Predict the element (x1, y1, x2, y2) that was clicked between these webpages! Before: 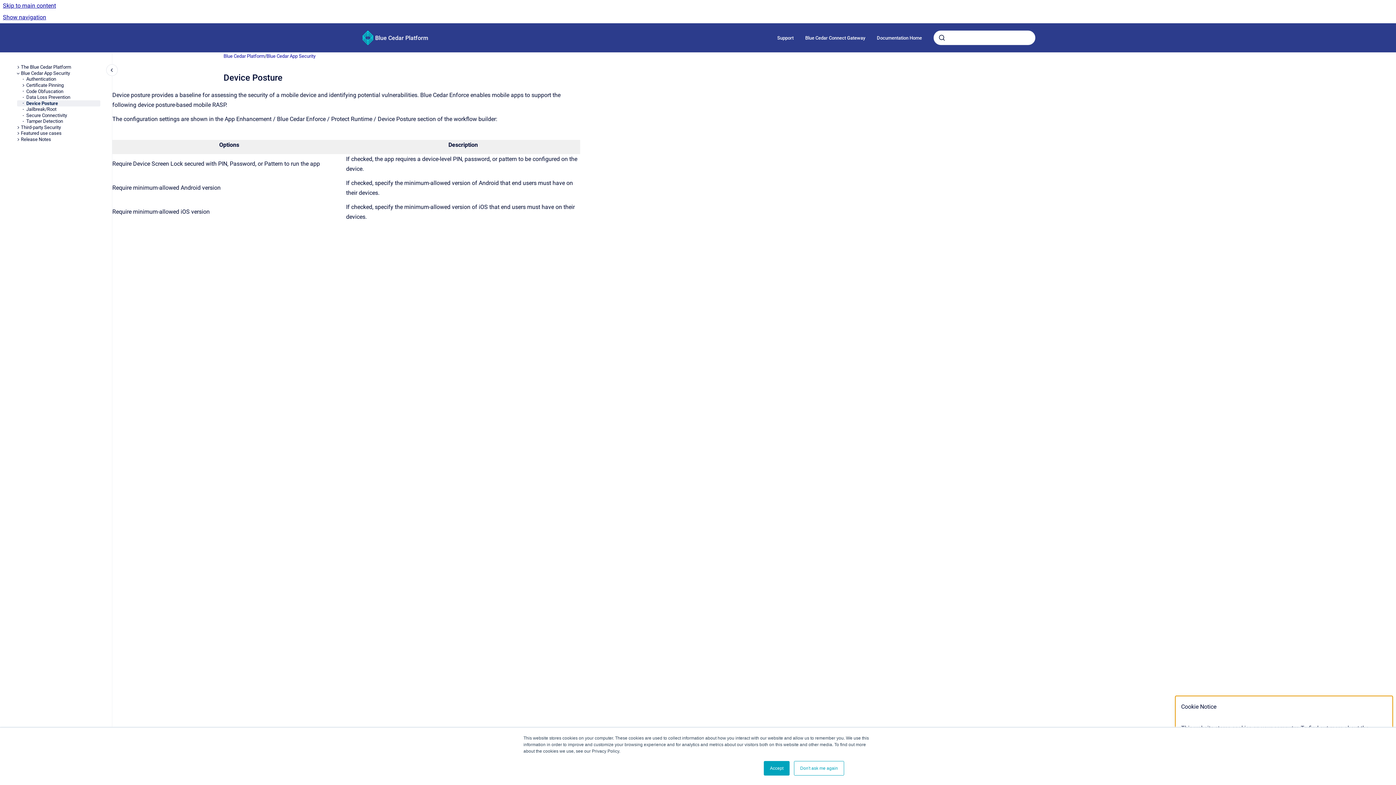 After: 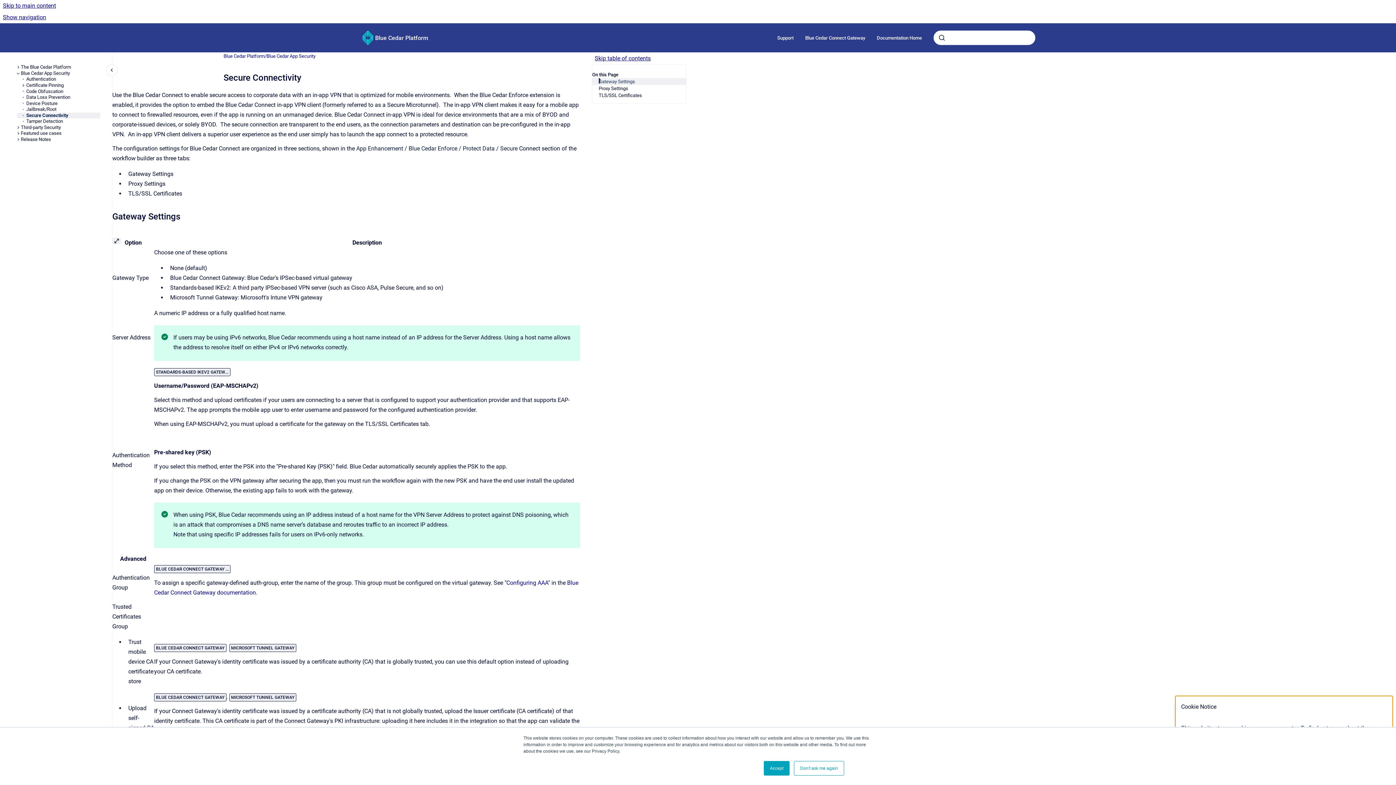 Action: label: Secure Connectivity bbox: (26, 112, 100, 118)